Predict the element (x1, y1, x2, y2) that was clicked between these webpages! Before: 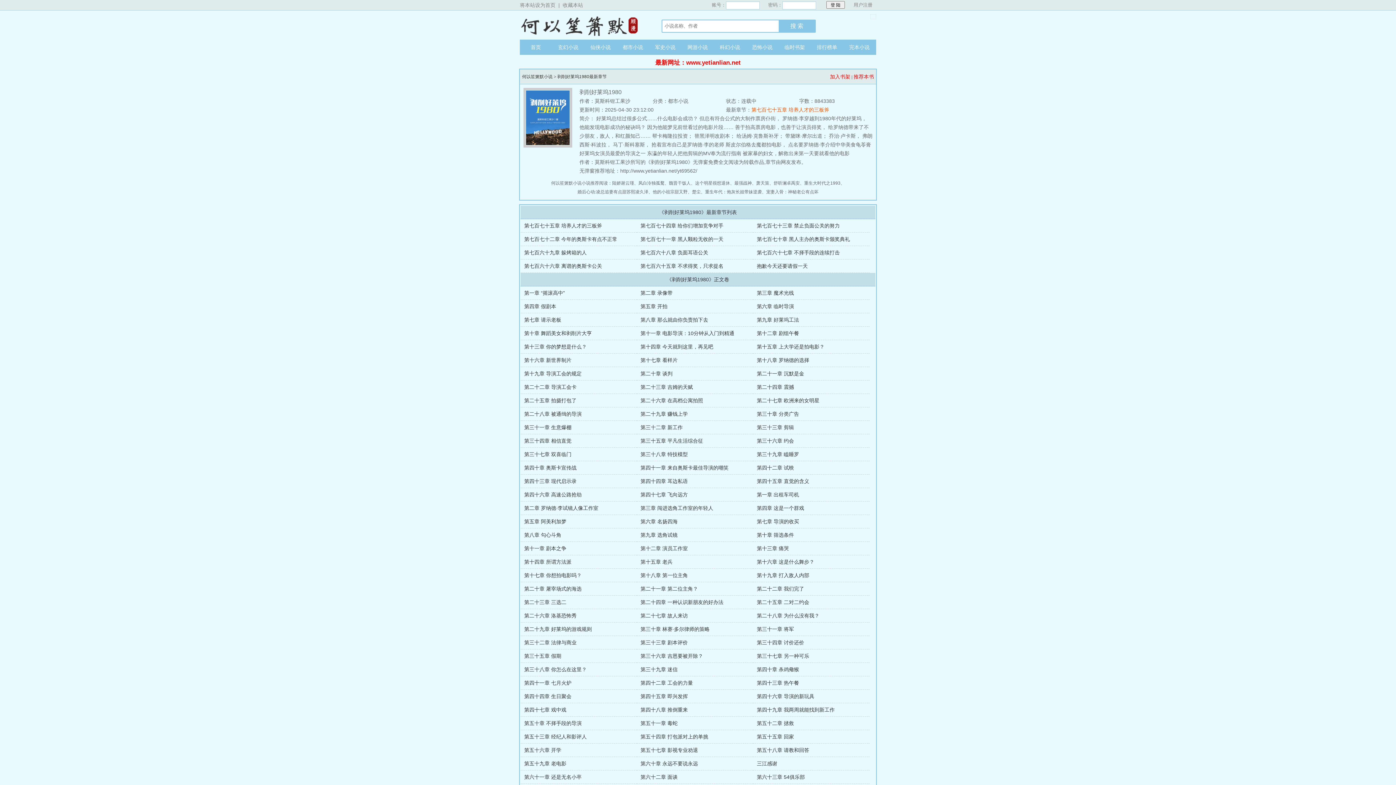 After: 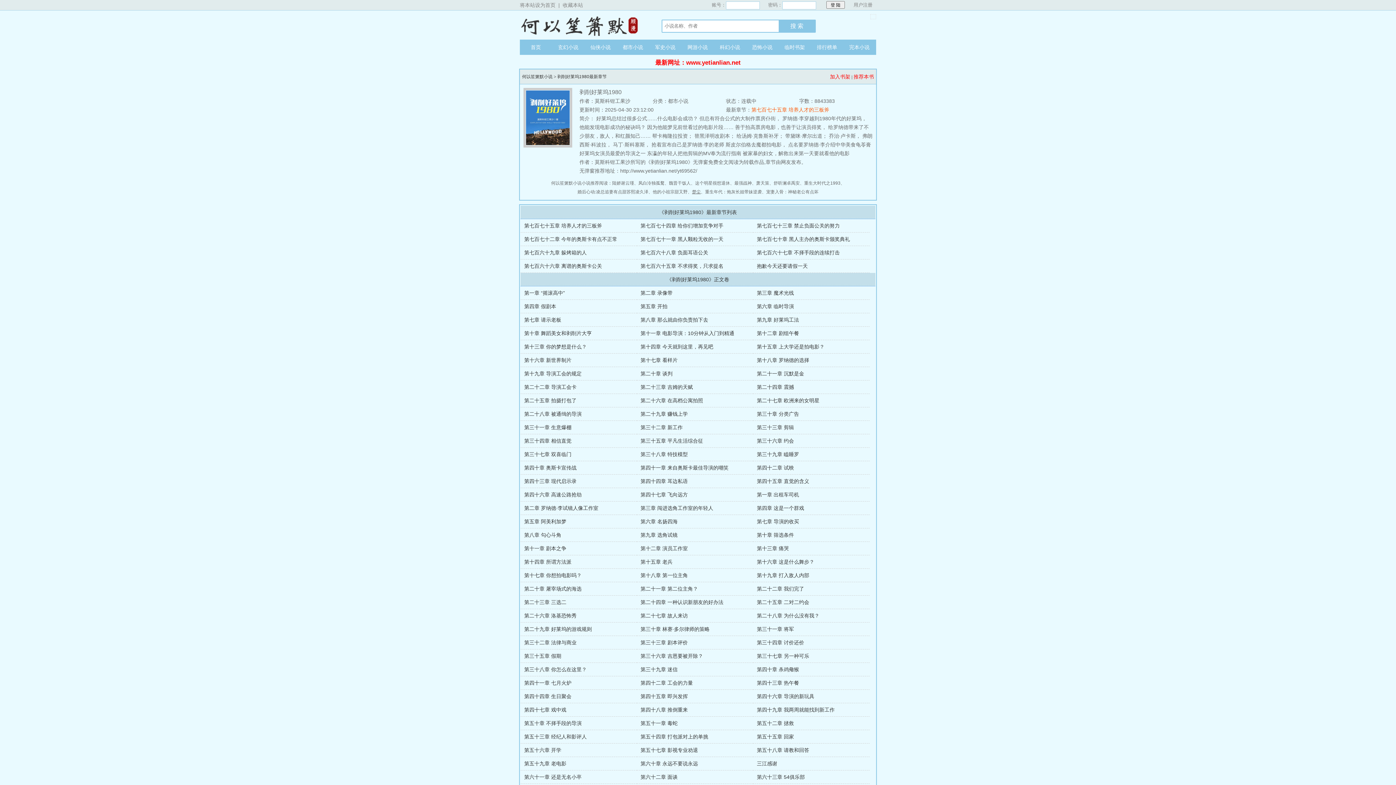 Action: bbox: (692, 187, 700, 196) label: 楚尘